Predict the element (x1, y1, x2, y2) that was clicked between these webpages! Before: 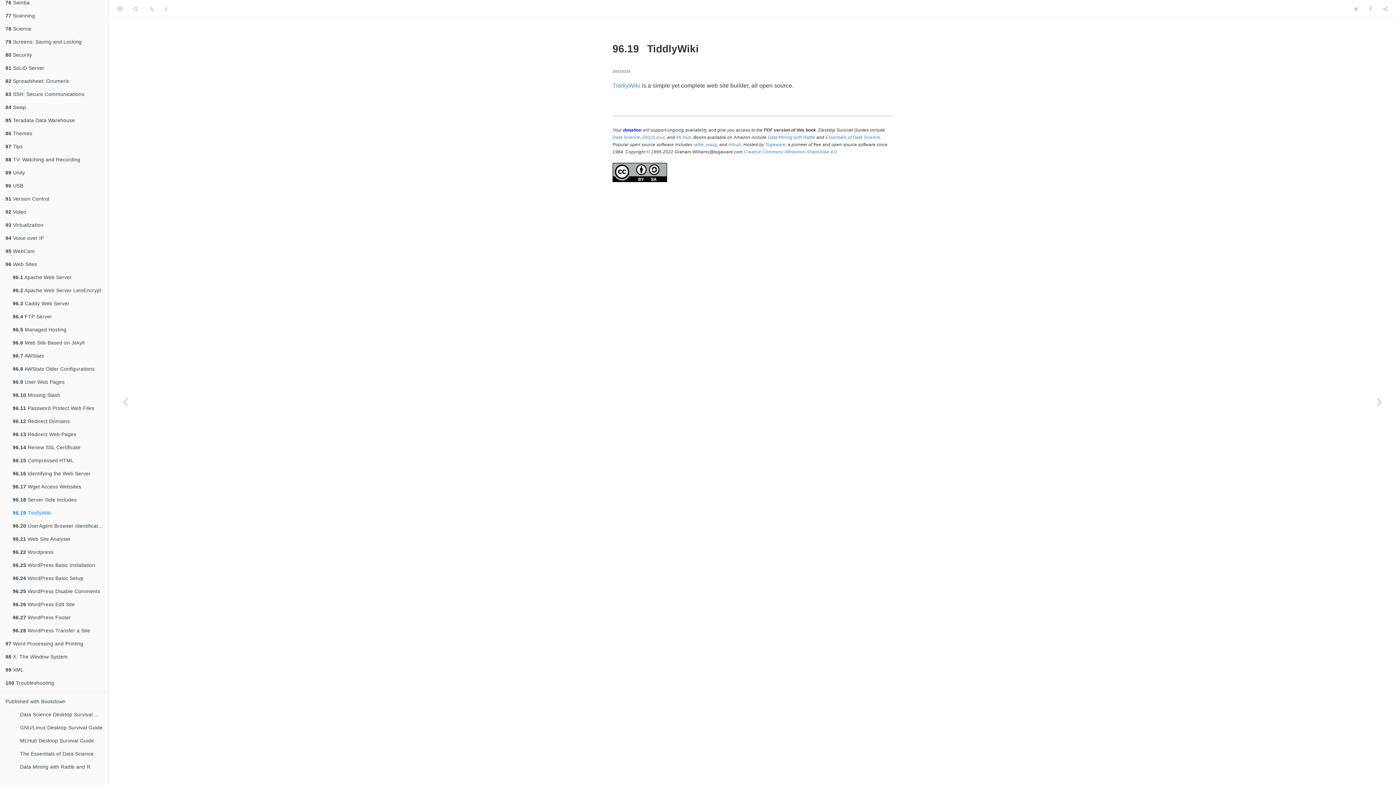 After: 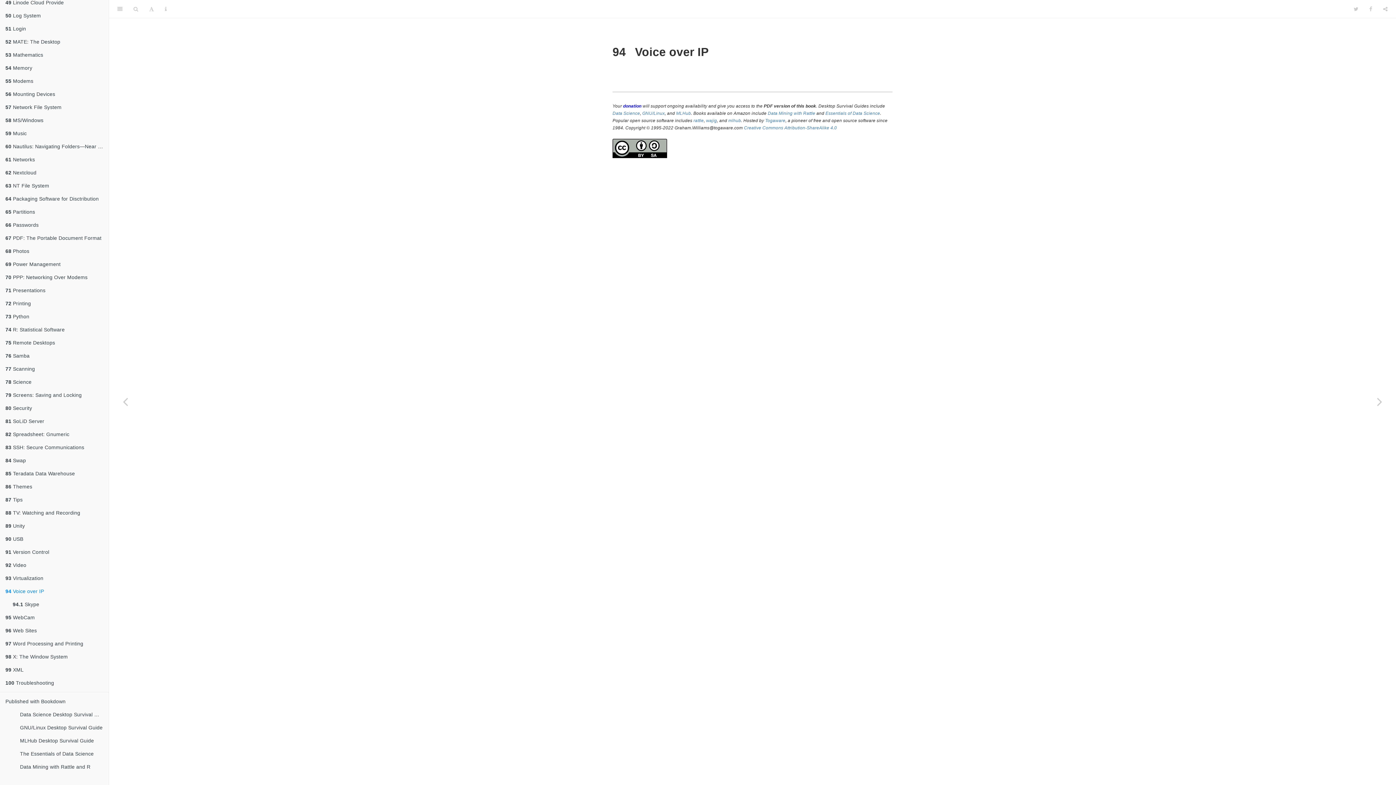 Action: bbox: (0, 231, 108, 244) label: 94 Voice over IP